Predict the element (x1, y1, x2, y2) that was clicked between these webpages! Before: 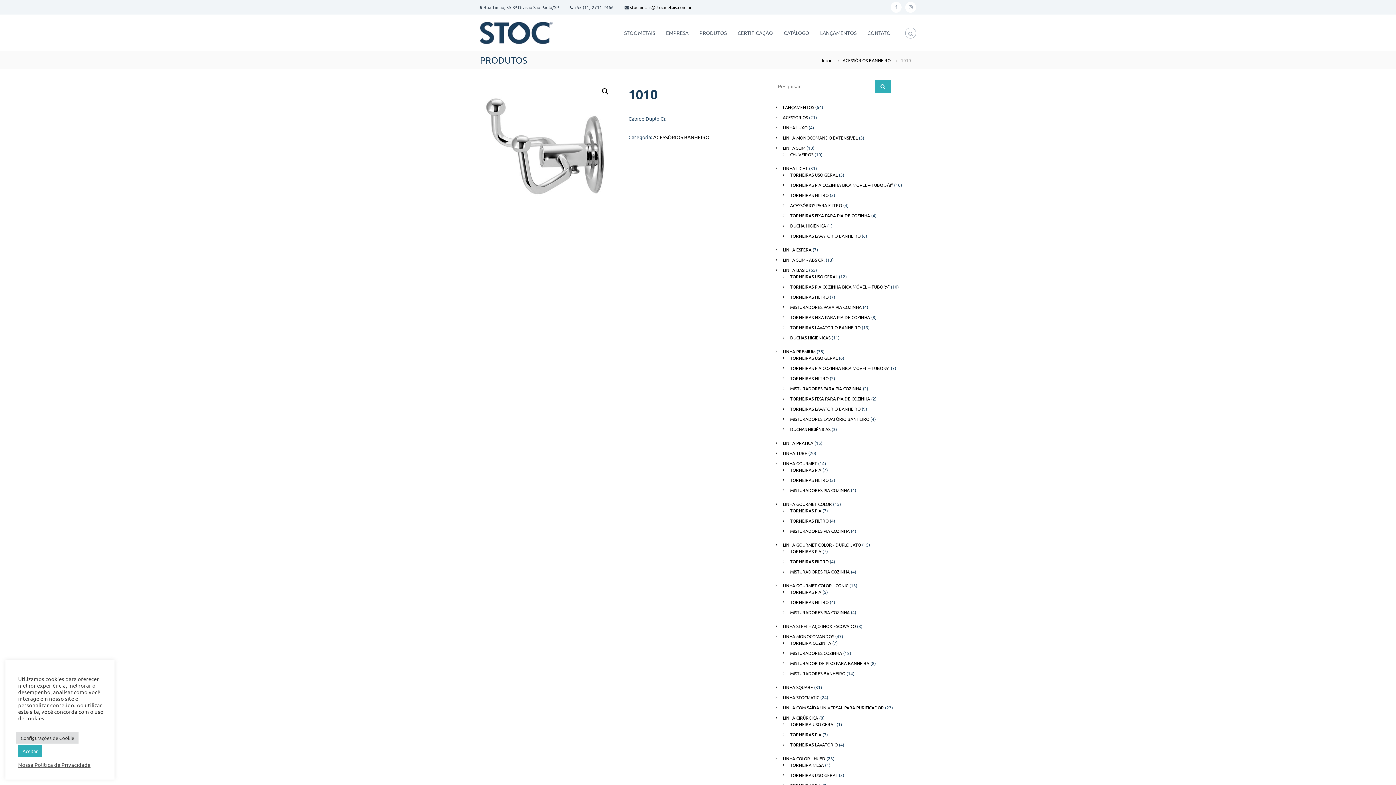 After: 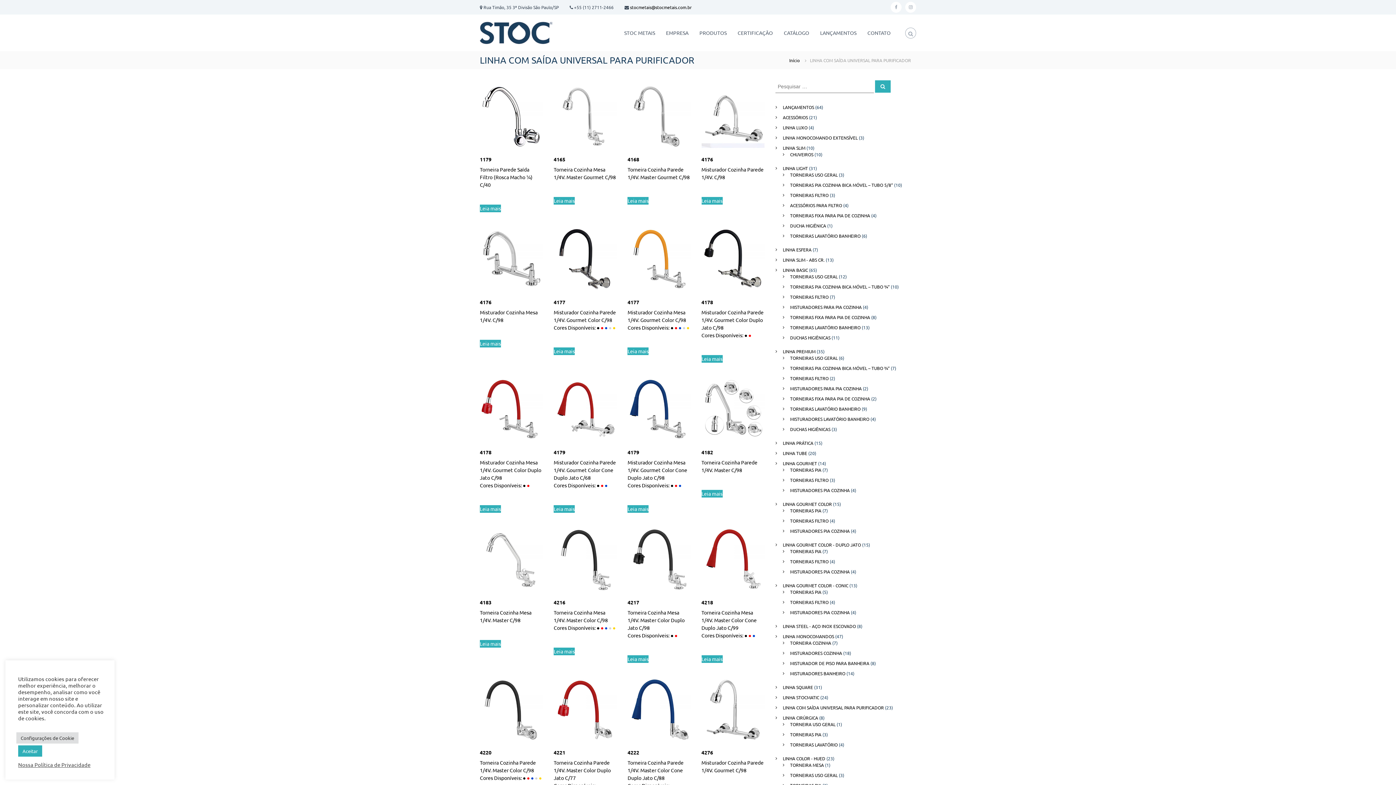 Action: label: LINHA COM SAÍDA UNIVERSAL PARA PURIFICADOR bbox: (783, 705, 884, 710)